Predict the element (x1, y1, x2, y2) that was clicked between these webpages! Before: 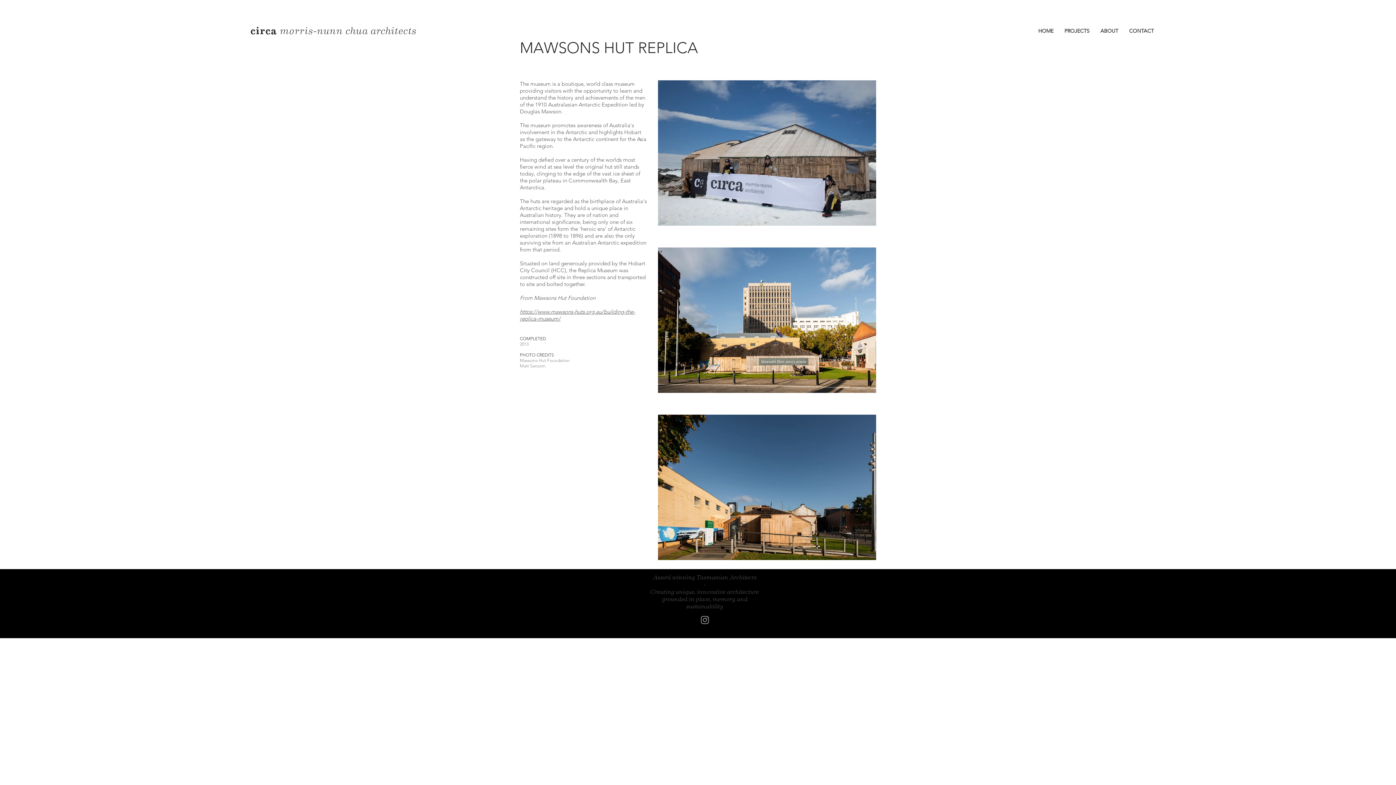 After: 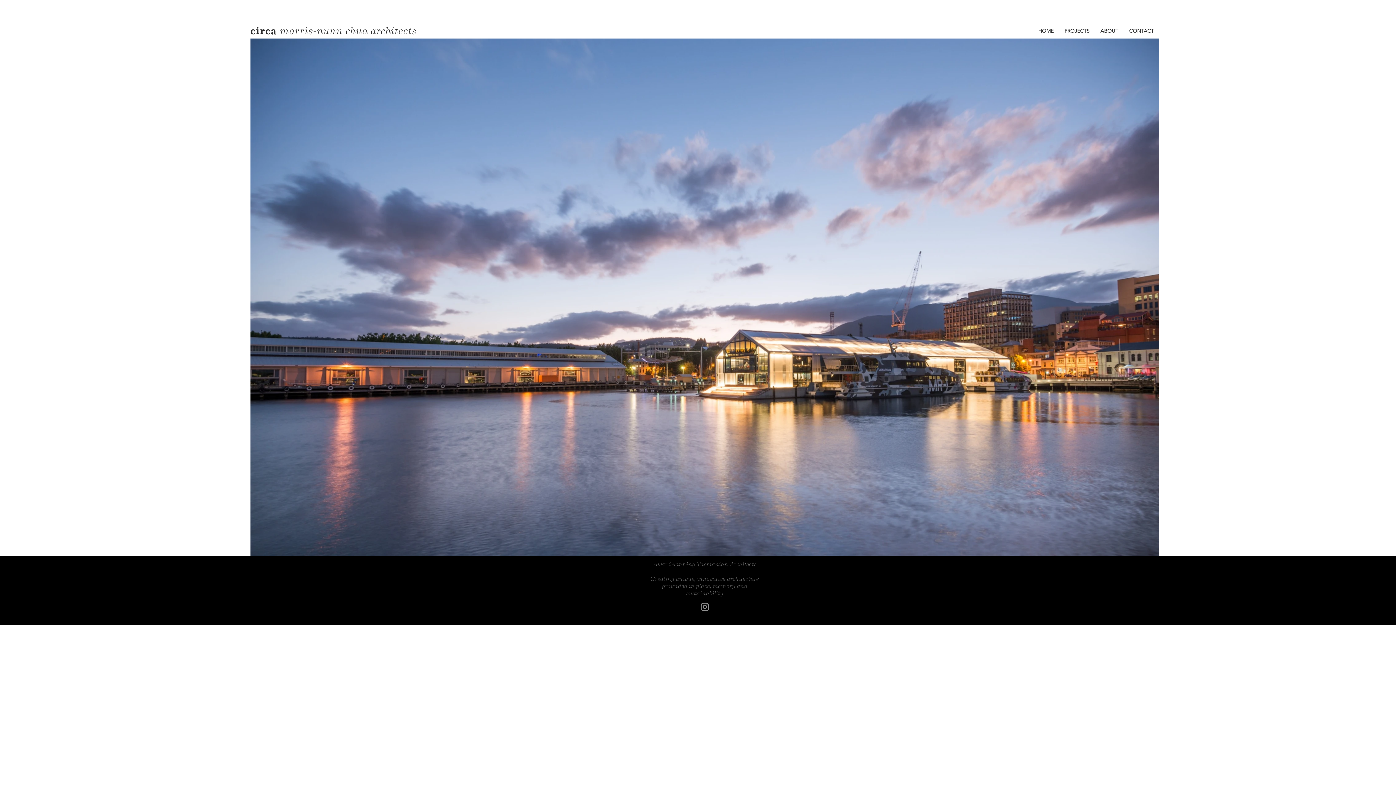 Action: bbox: (1033, 24, 1059, 37) label: HOME